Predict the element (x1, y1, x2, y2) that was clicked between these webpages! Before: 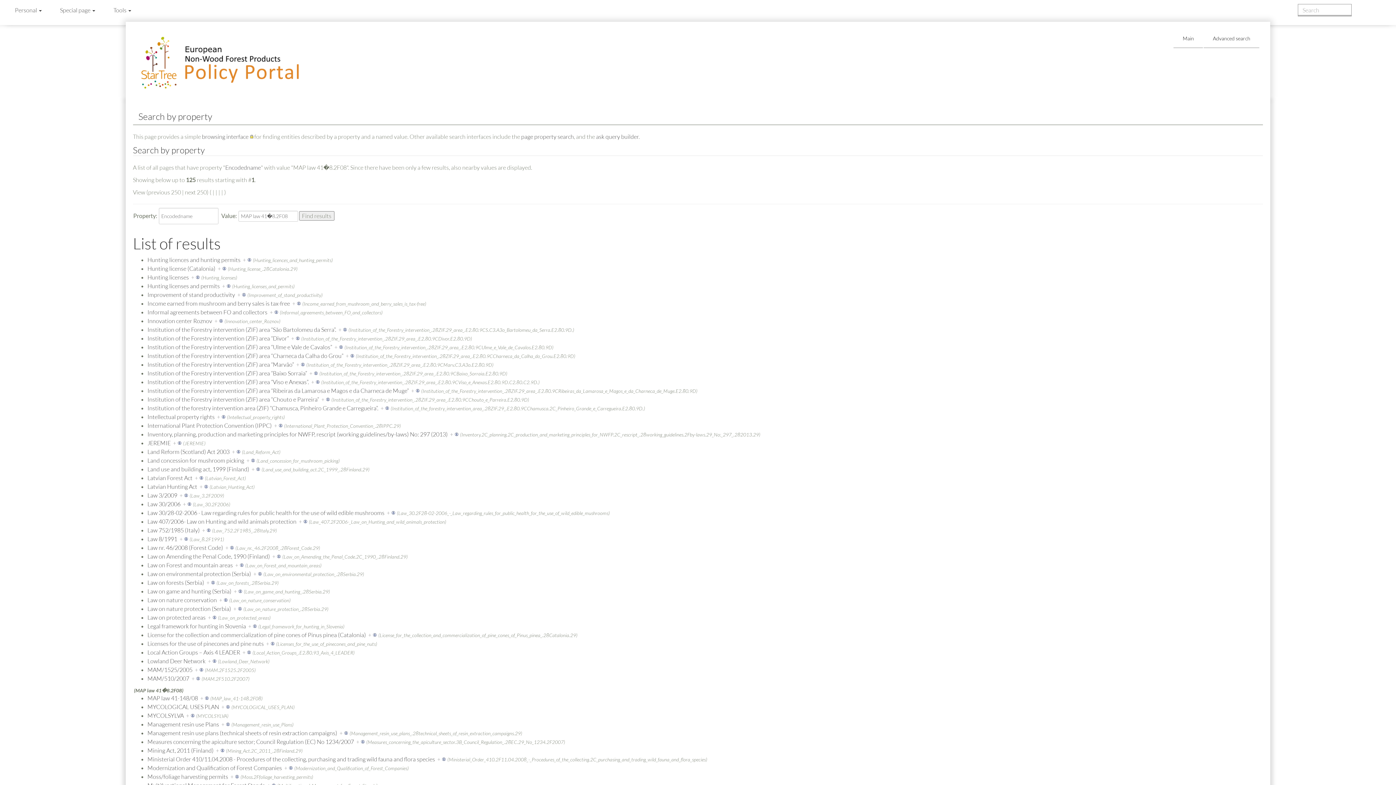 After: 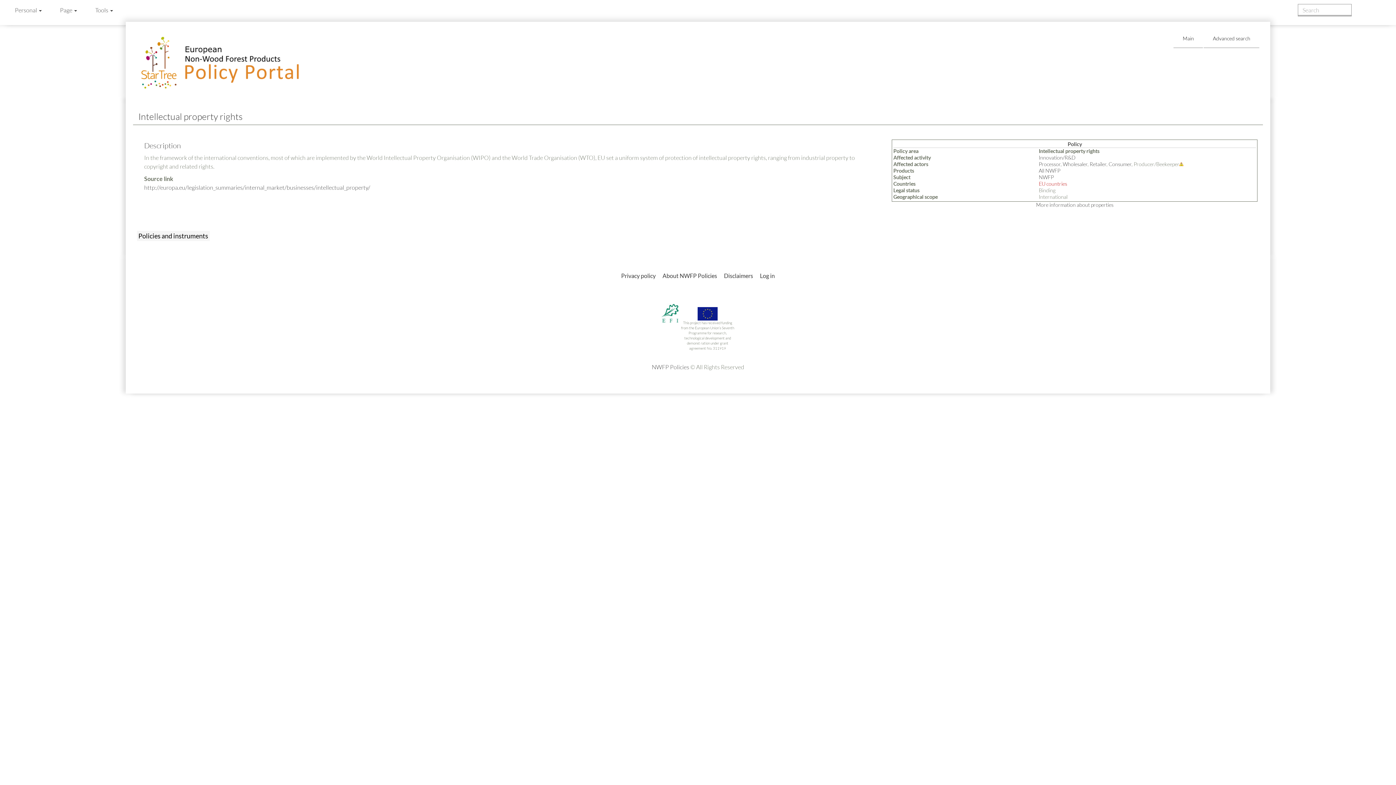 Action: label: Intellectual property rights bbox: (147, 413, 214, 420)